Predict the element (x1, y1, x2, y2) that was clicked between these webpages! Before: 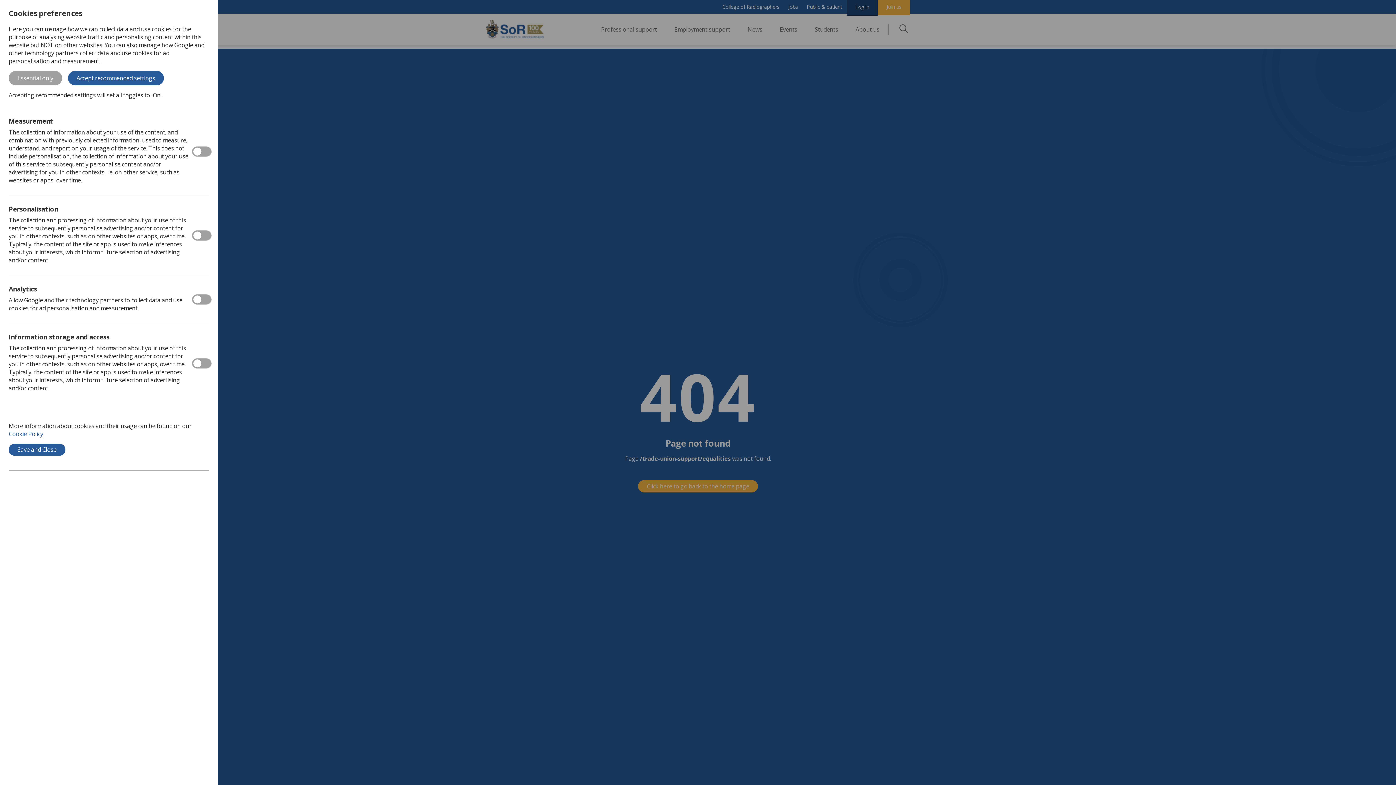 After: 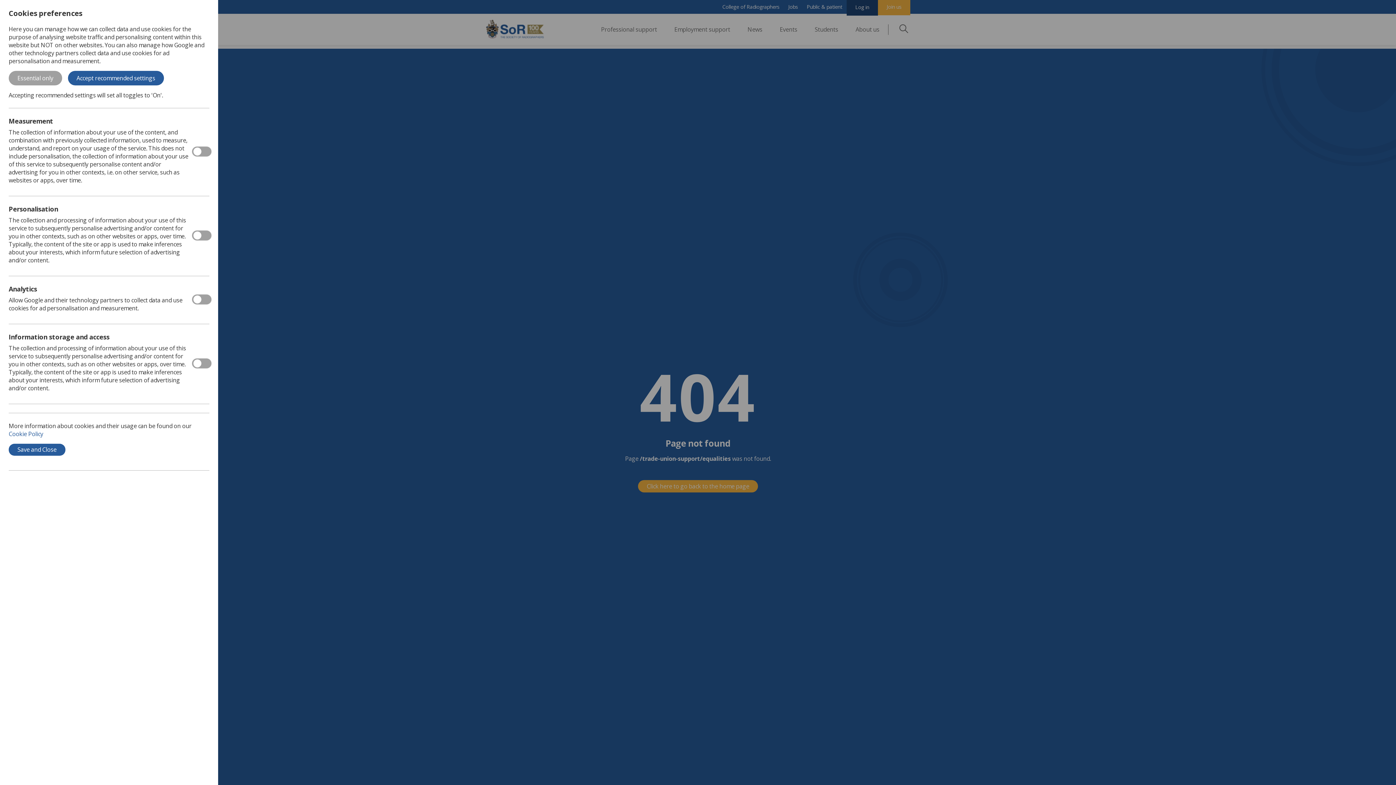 Action: label: Cookie Policy bbox: (8, 430, 43, 438)